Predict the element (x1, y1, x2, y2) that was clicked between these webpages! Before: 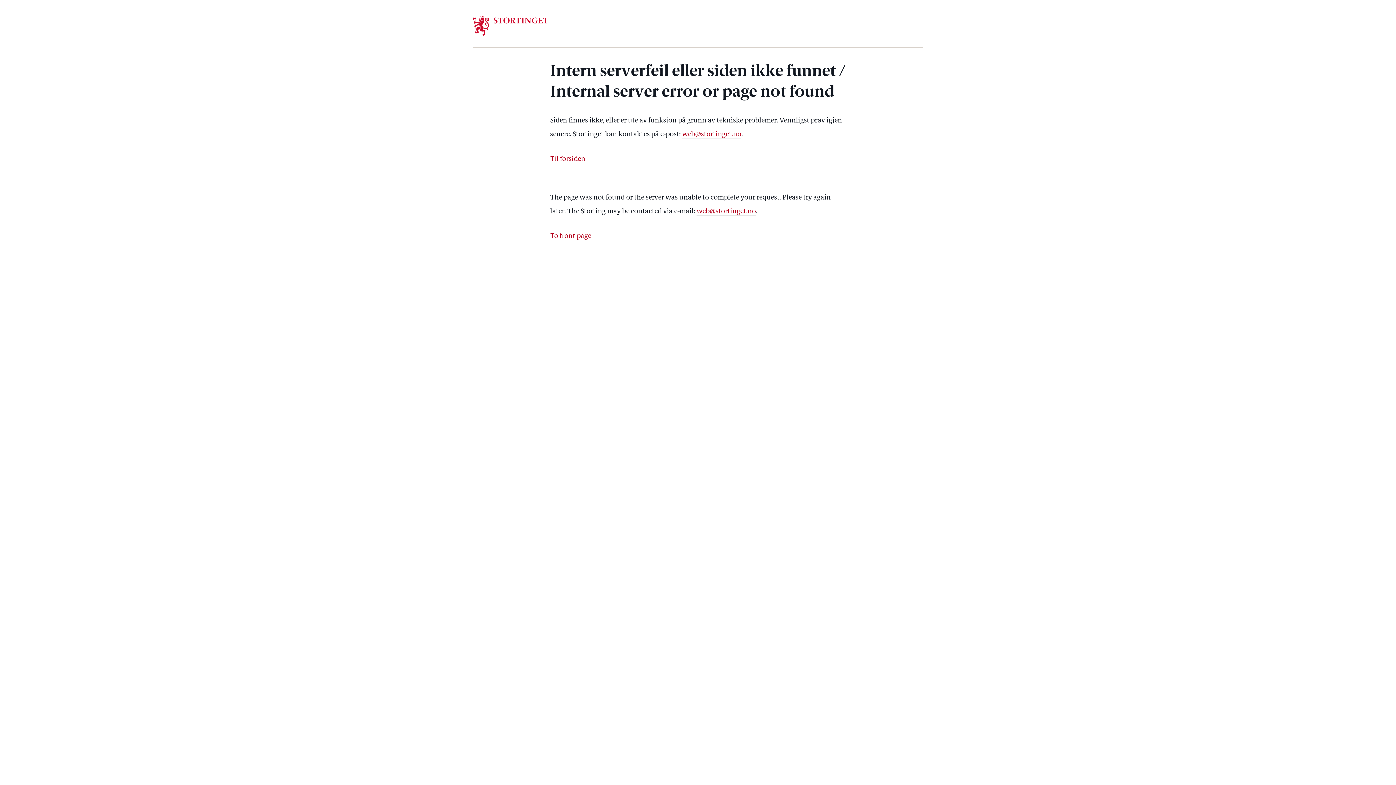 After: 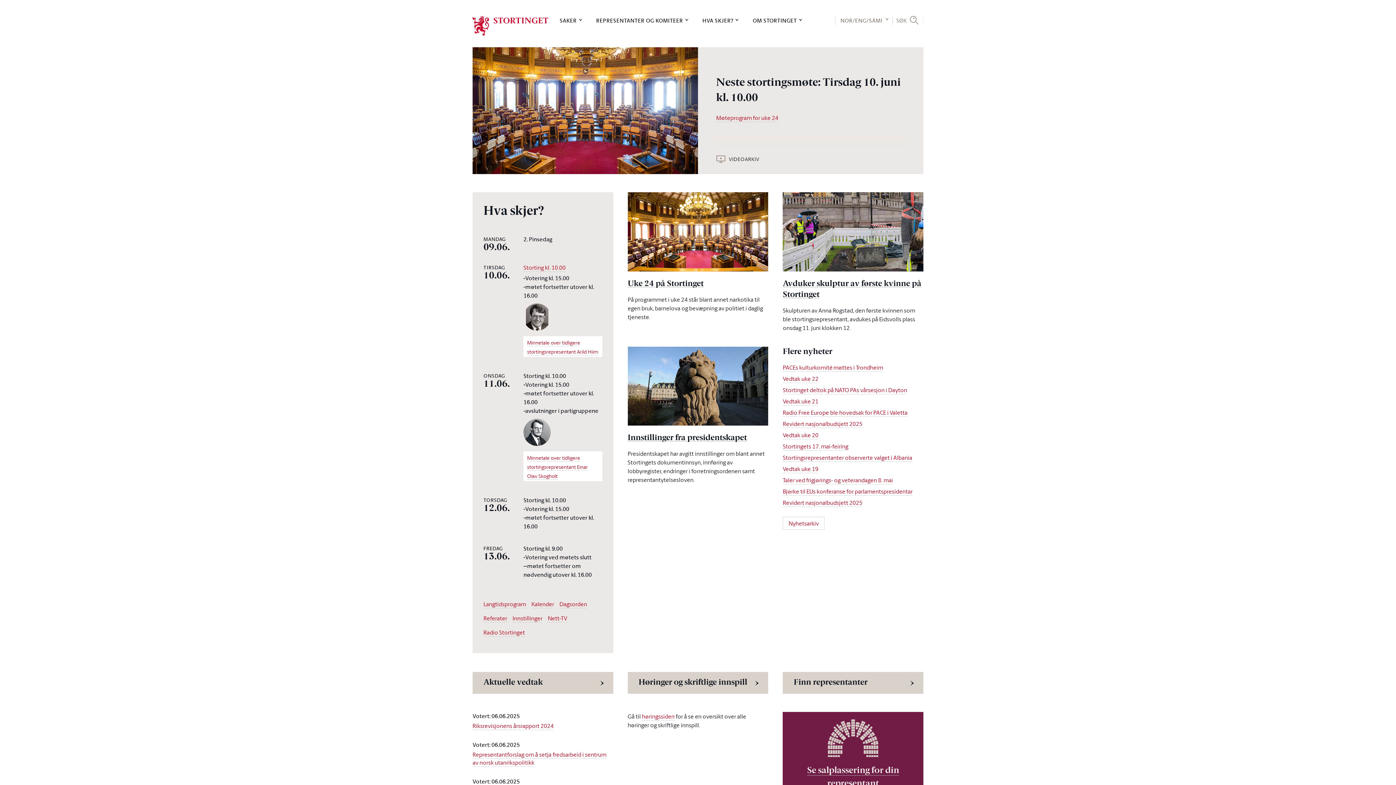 Action: bbox: (472, 16, 548, 36)